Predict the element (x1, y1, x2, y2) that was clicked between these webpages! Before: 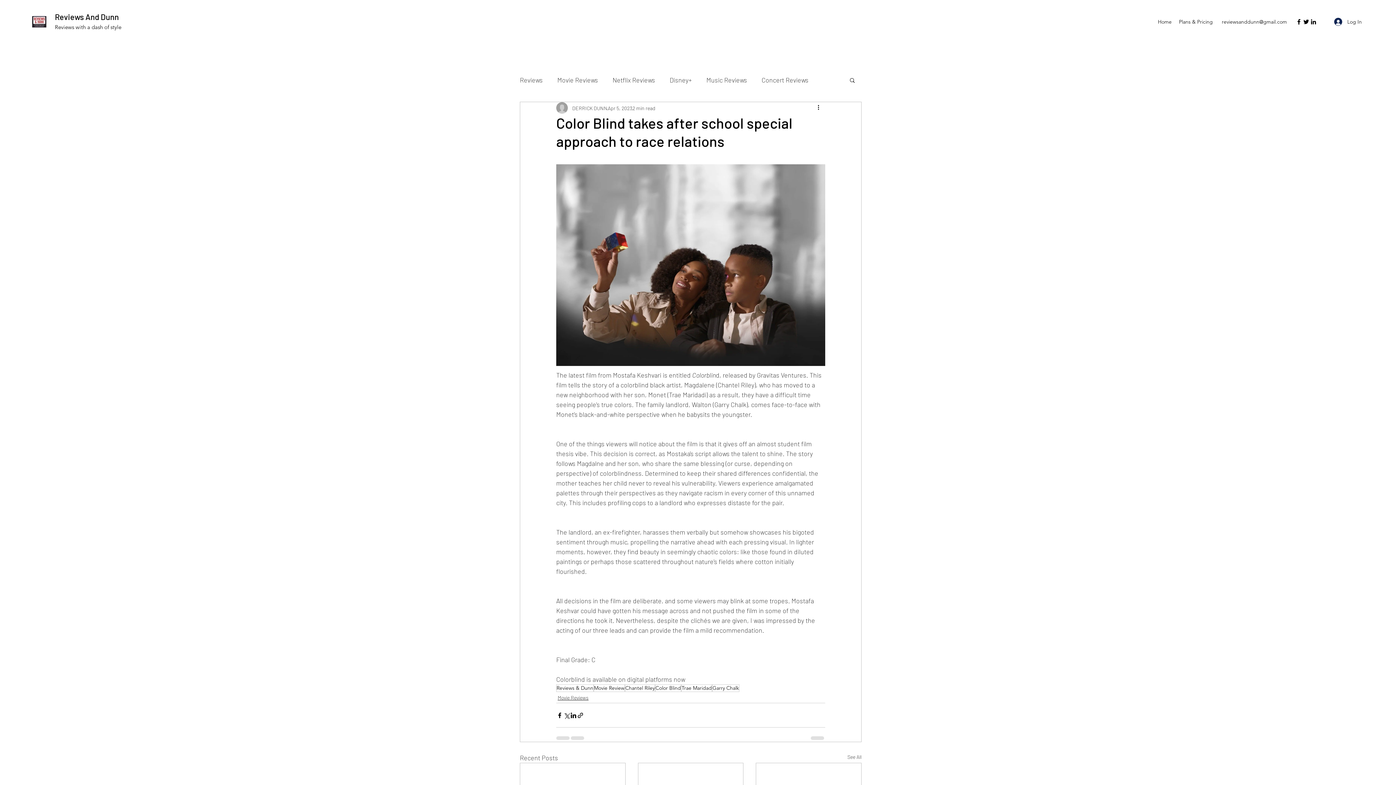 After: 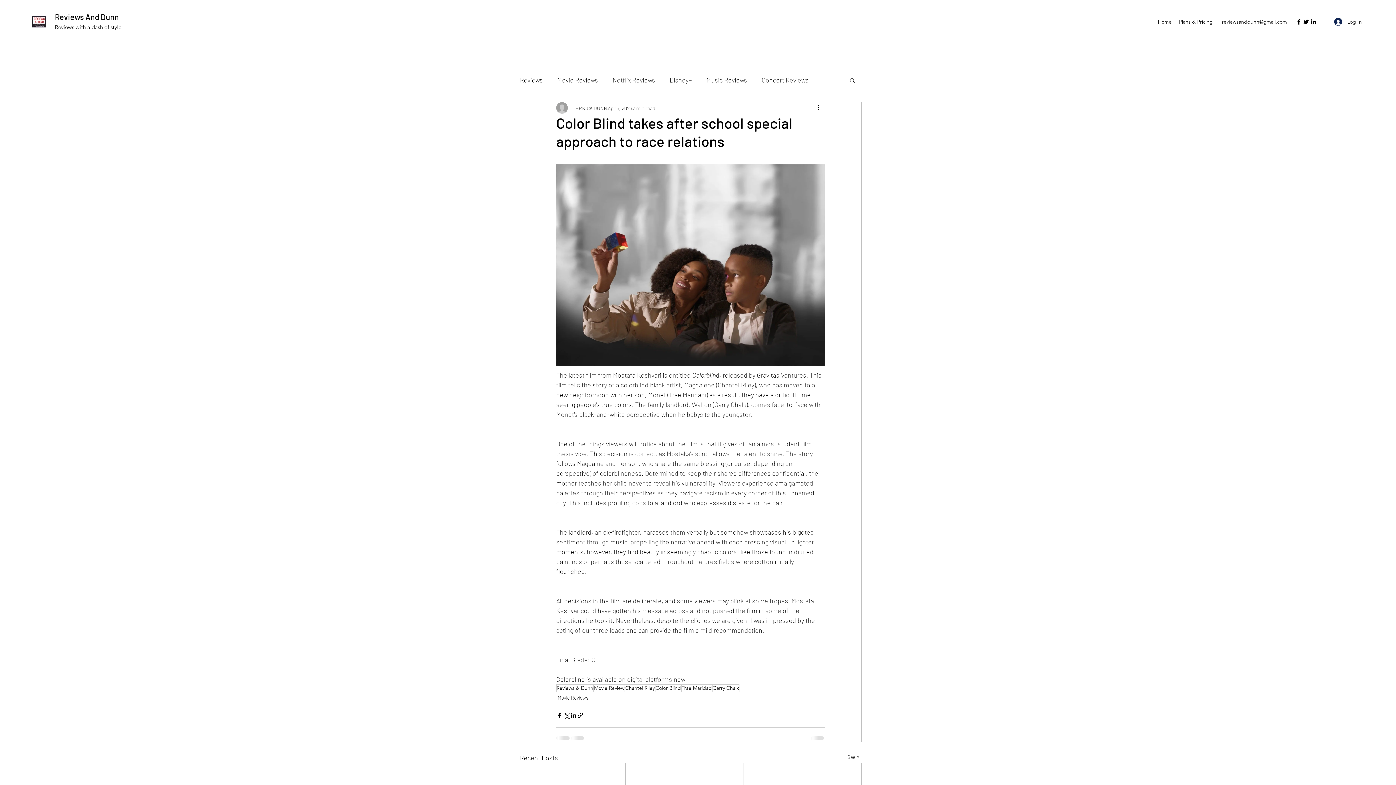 Action: bbox: (1222, 18, 1287, 25) label: reviewsanddunn@gmail.com